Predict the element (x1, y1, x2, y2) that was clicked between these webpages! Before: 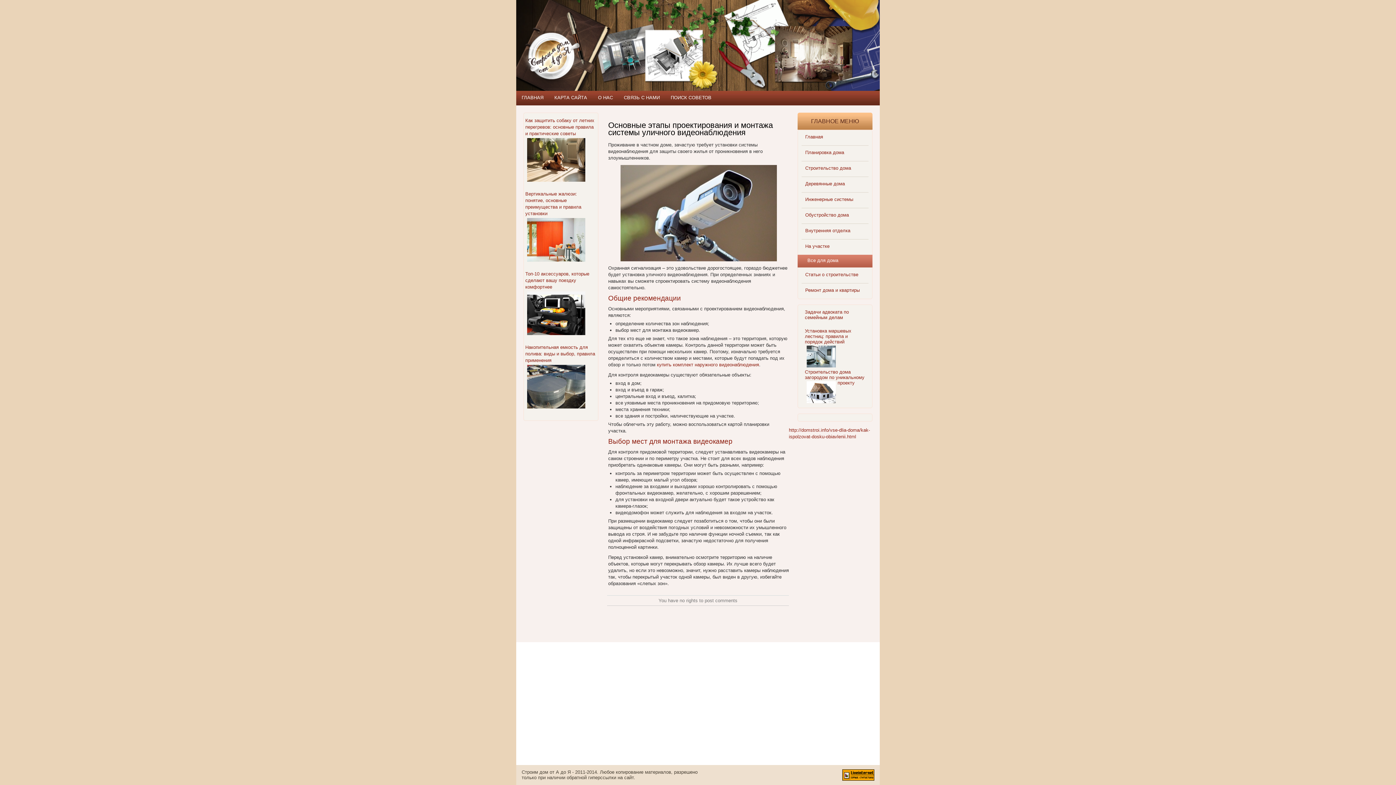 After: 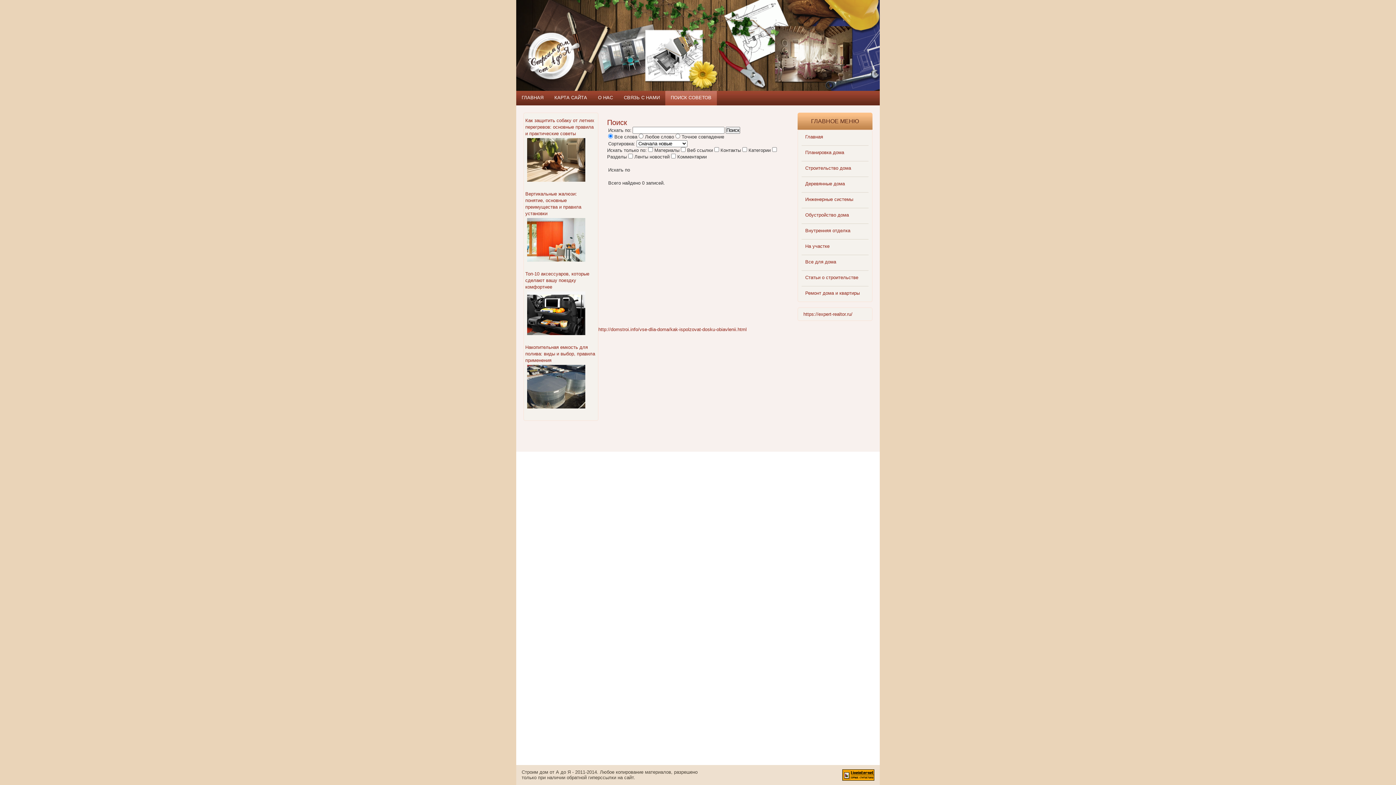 Action: bbox: (665, 94, 717, 100) label: ПОИСК СОВЕТОВ